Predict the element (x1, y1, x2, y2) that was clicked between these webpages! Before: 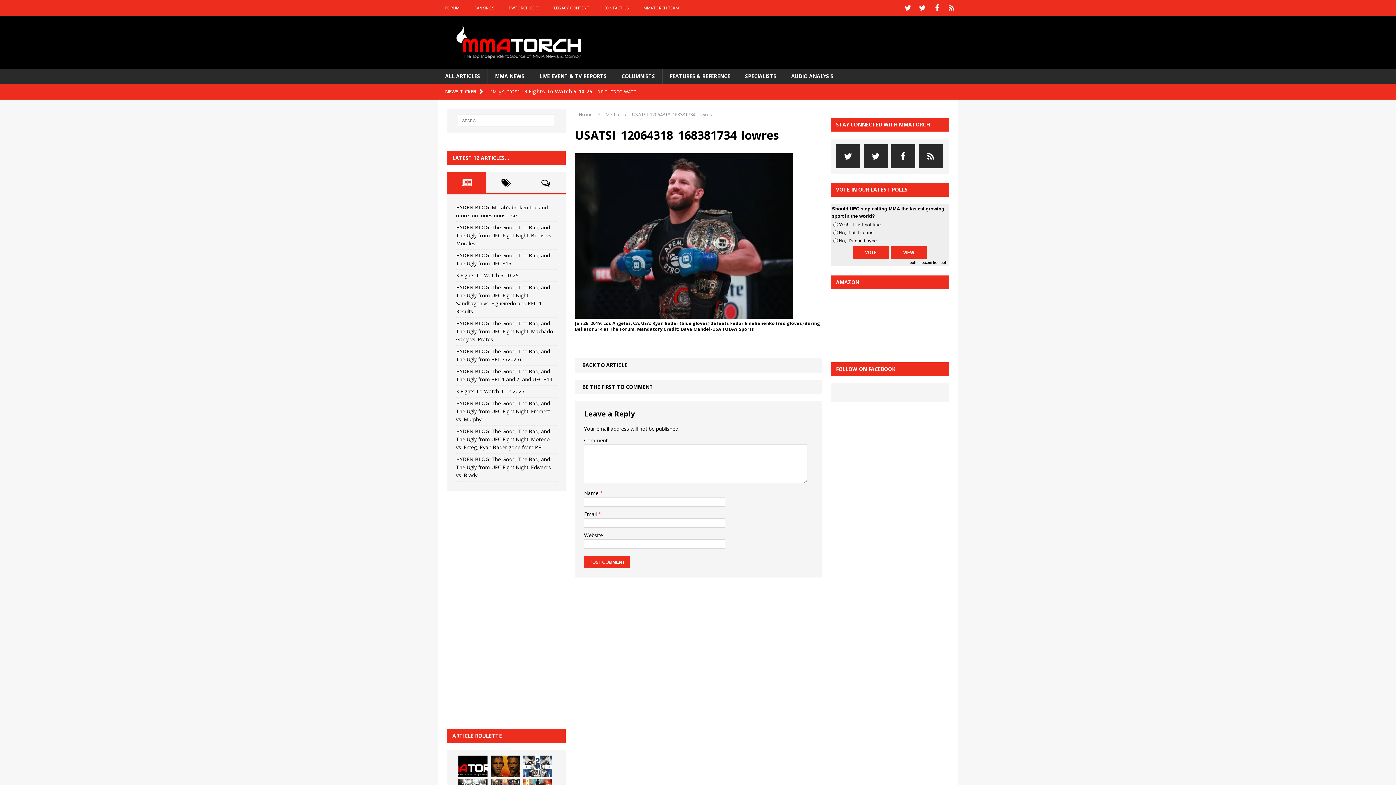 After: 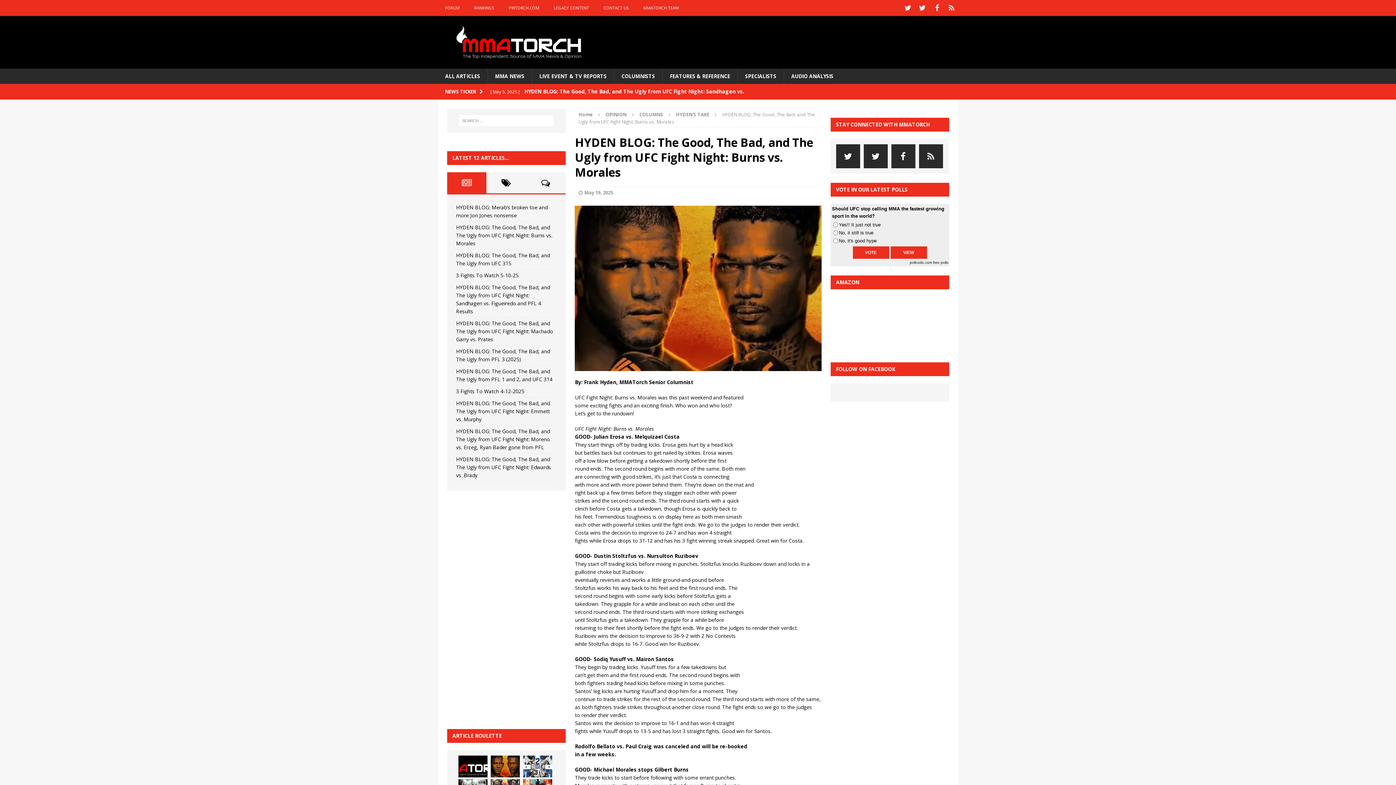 Action: bbox: (490, 755, 520, 777)